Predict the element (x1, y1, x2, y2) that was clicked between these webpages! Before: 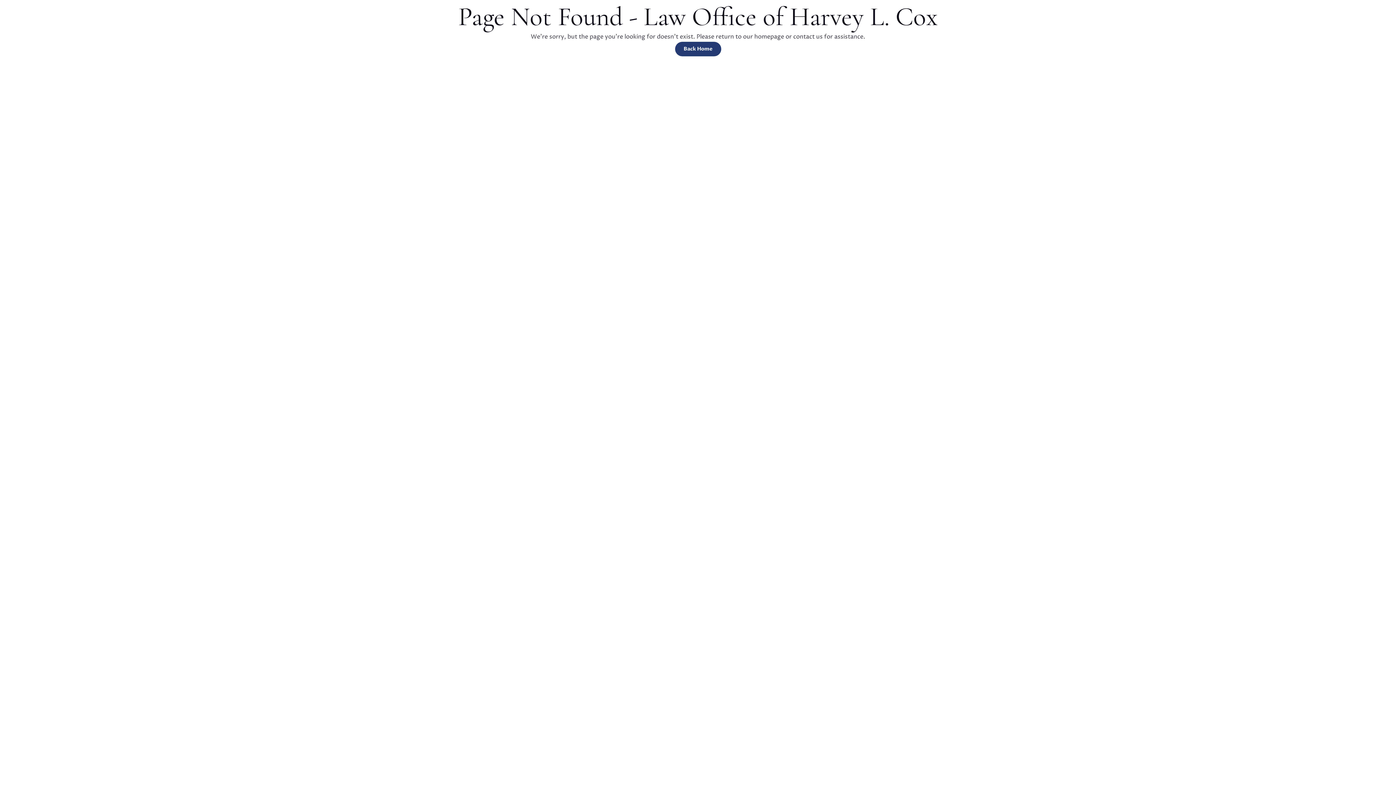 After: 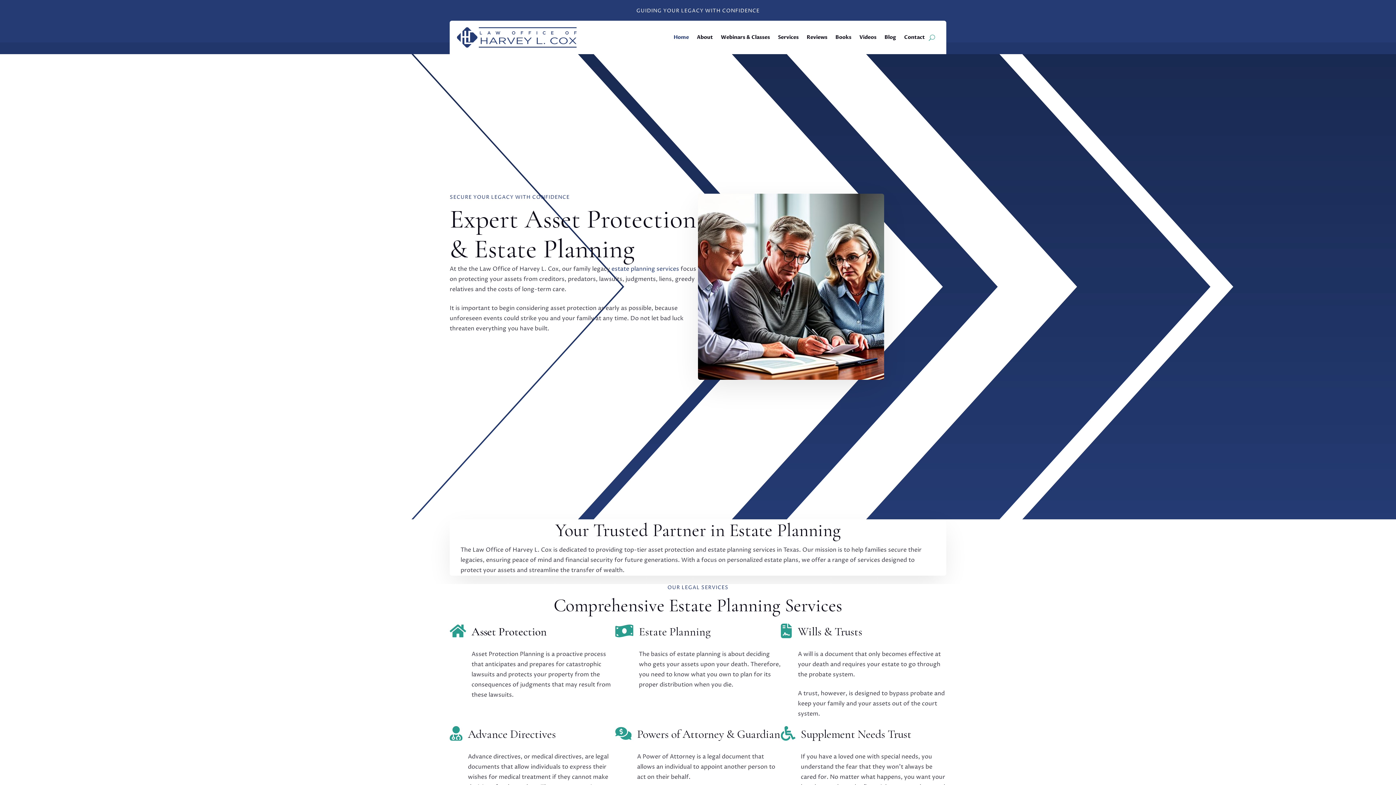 Action: label: Back Home bbox: (675, 41, 721, 56)